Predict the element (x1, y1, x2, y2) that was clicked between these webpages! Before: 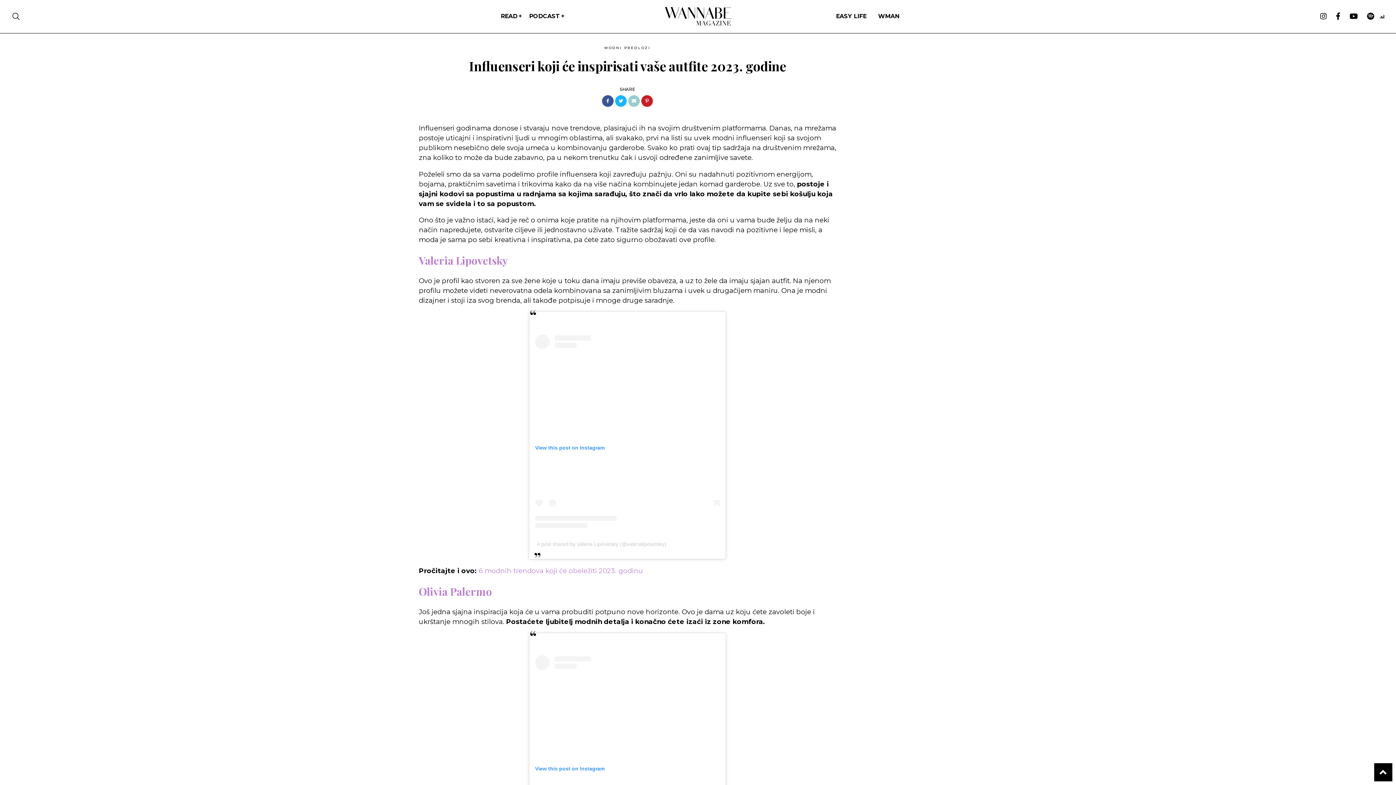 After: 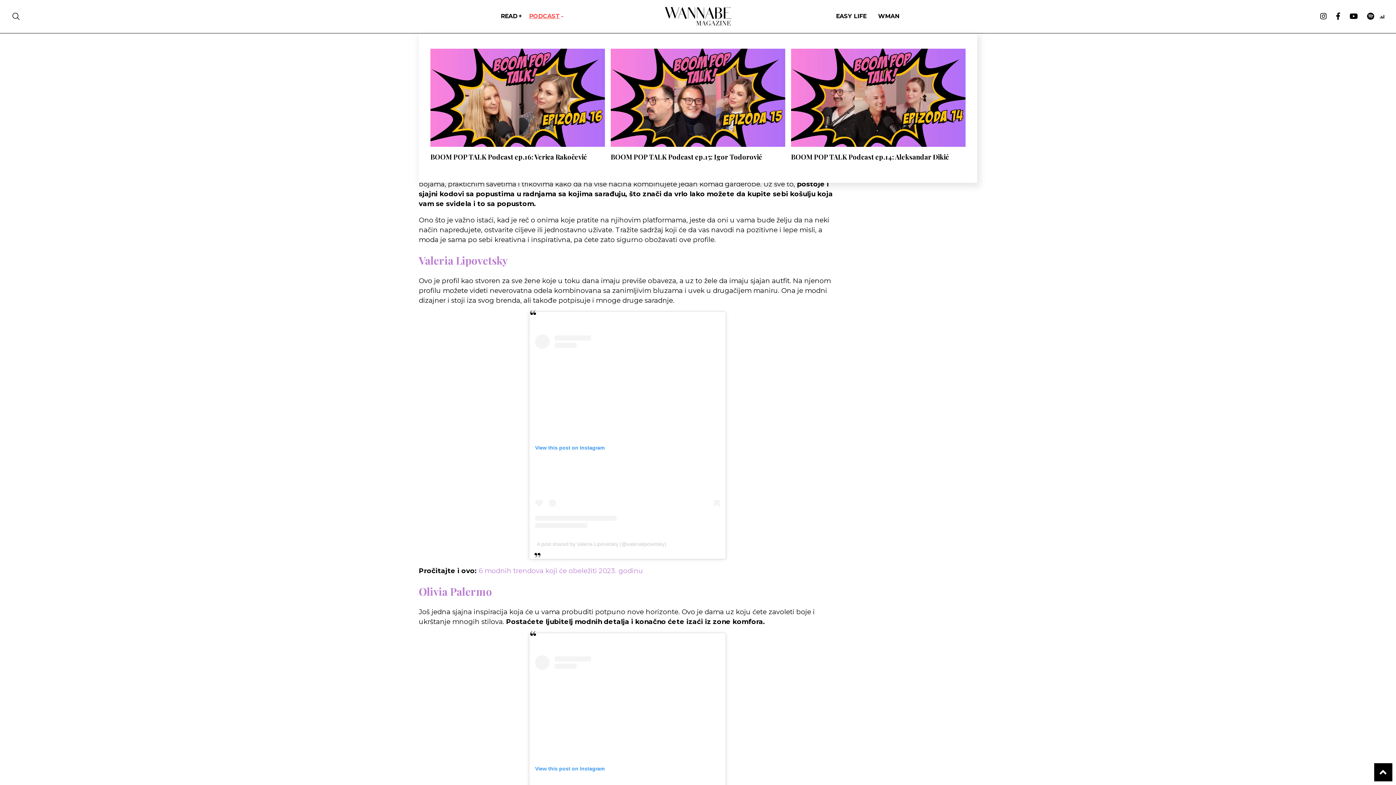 Action: label: PODCAST bbox: (529, 12, 560, 19)